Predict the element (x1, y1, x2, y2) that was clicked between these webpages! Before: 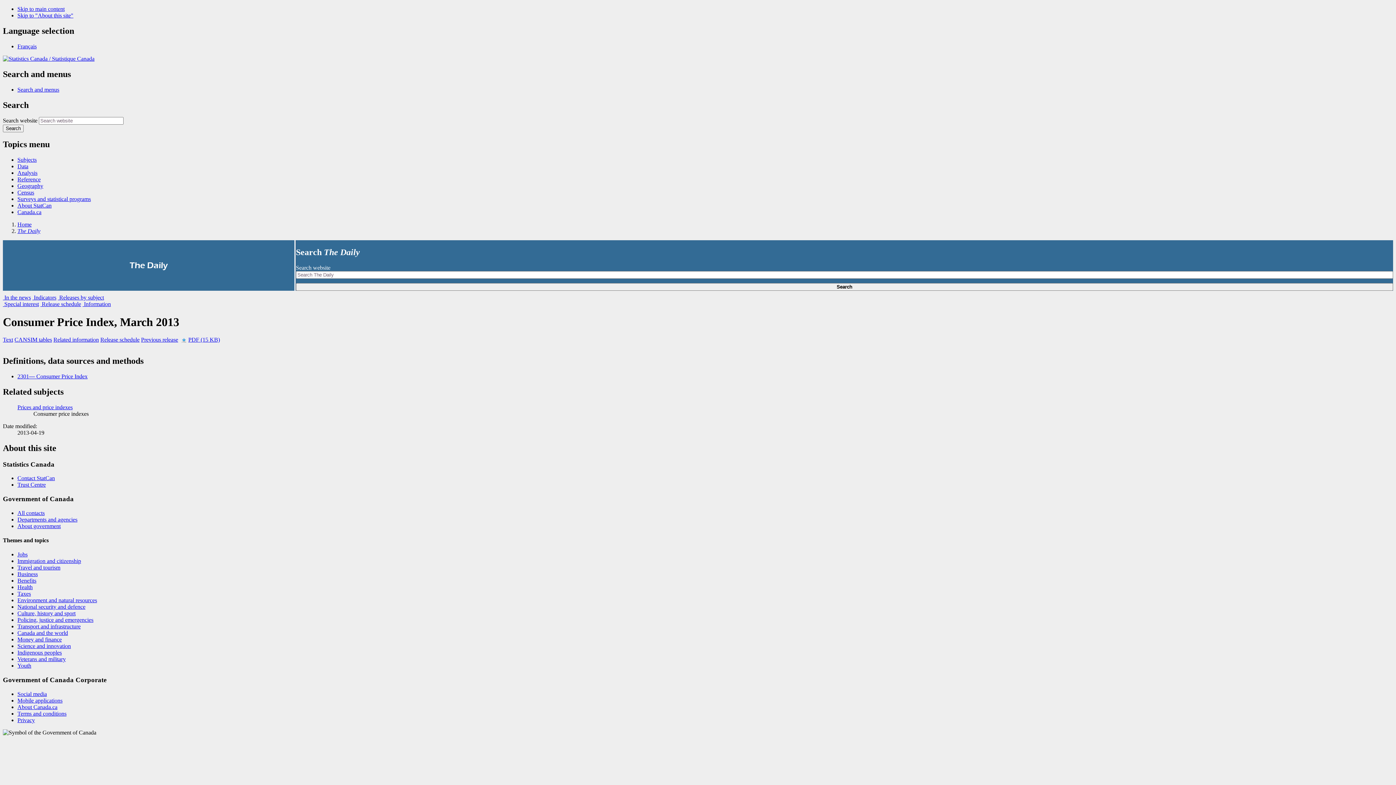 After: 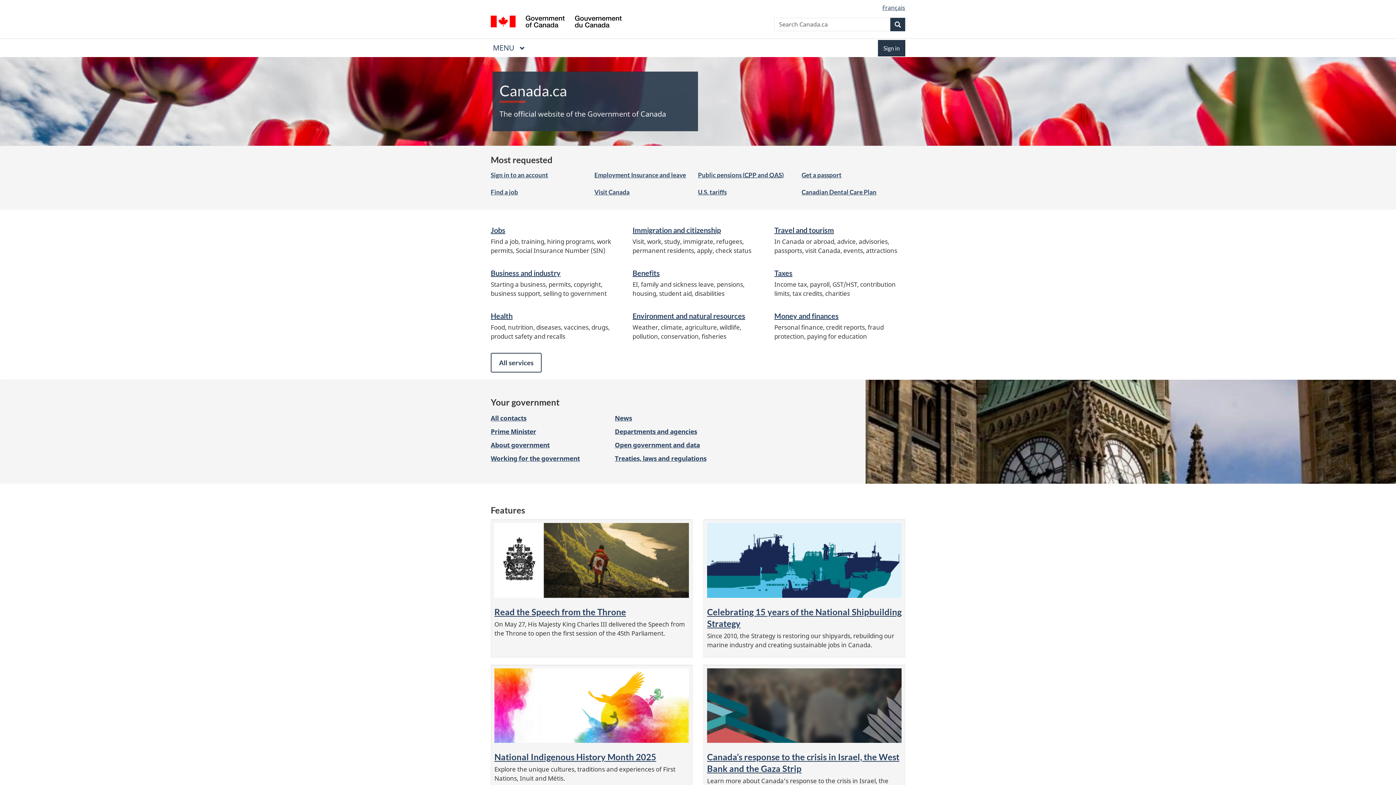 Action: bbox: (17, 209, 41, 215) label: Canada.ca